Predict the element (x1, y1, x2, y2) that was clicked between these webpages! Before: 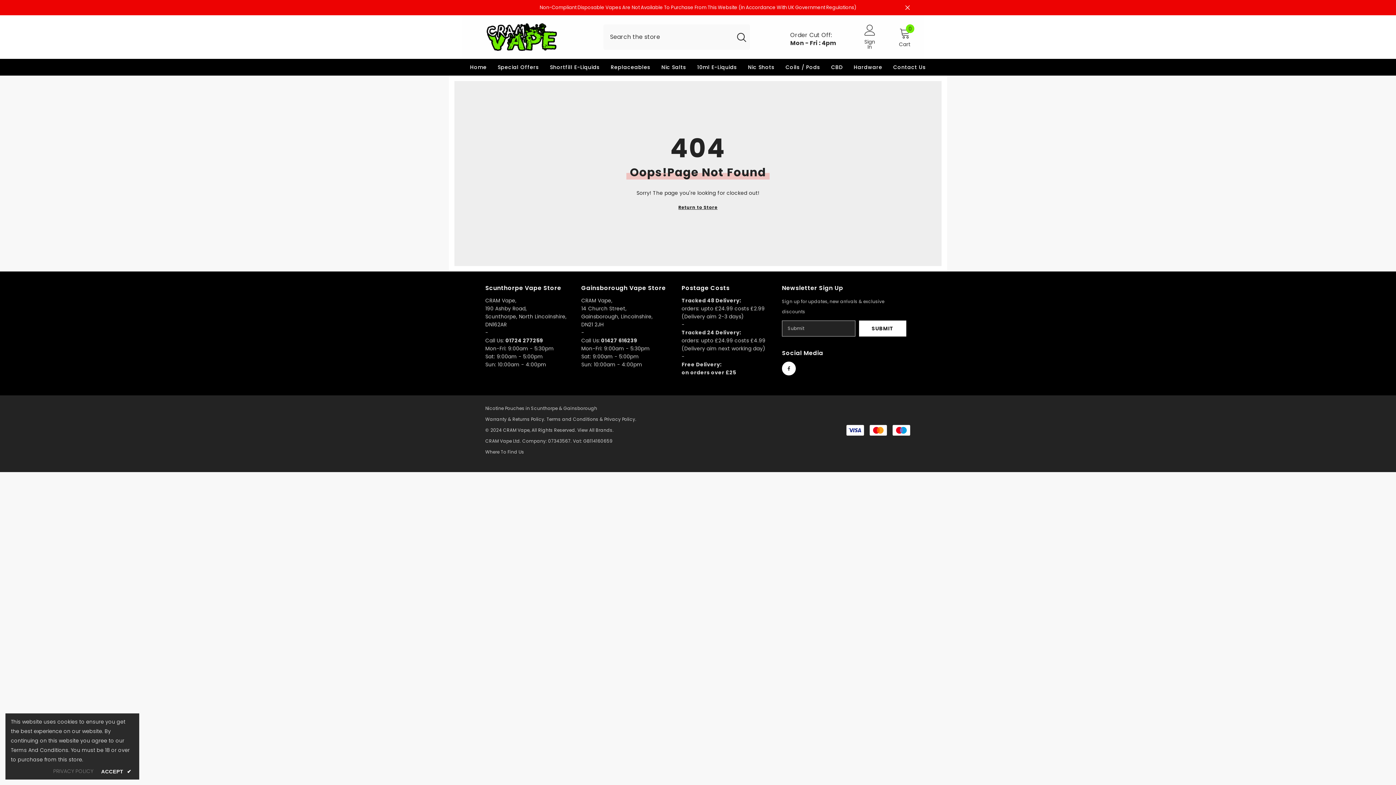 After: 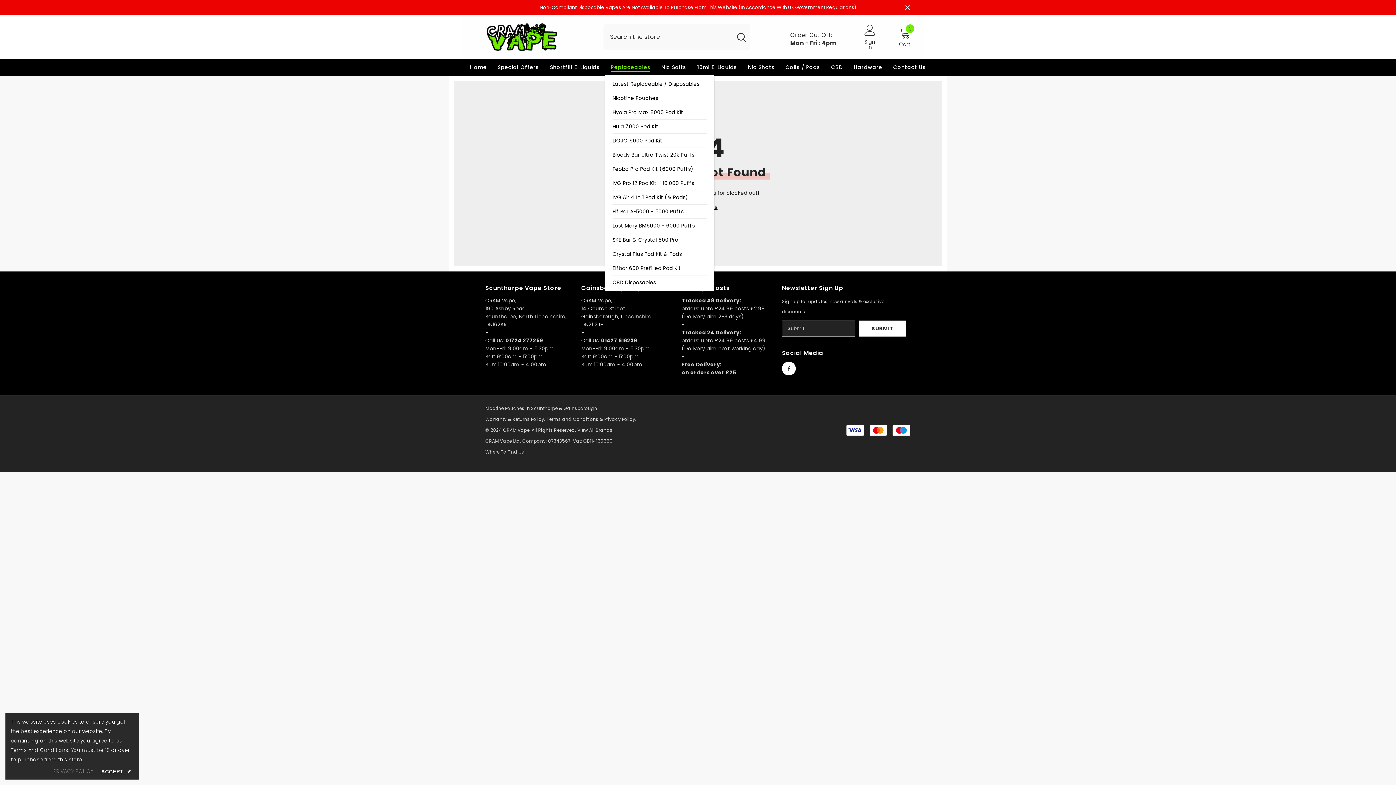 Action: bbox: (605, 63, 656, 75) label: Replaceables